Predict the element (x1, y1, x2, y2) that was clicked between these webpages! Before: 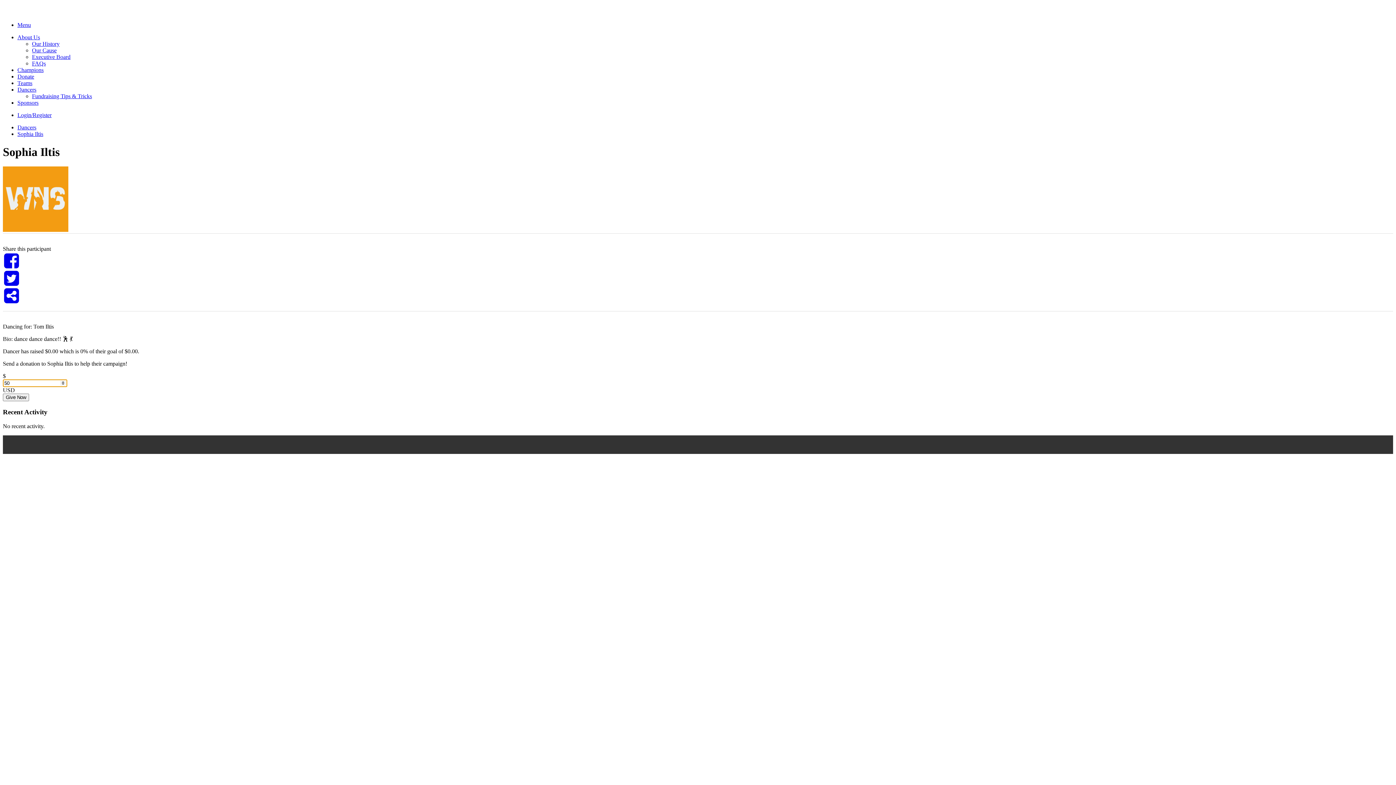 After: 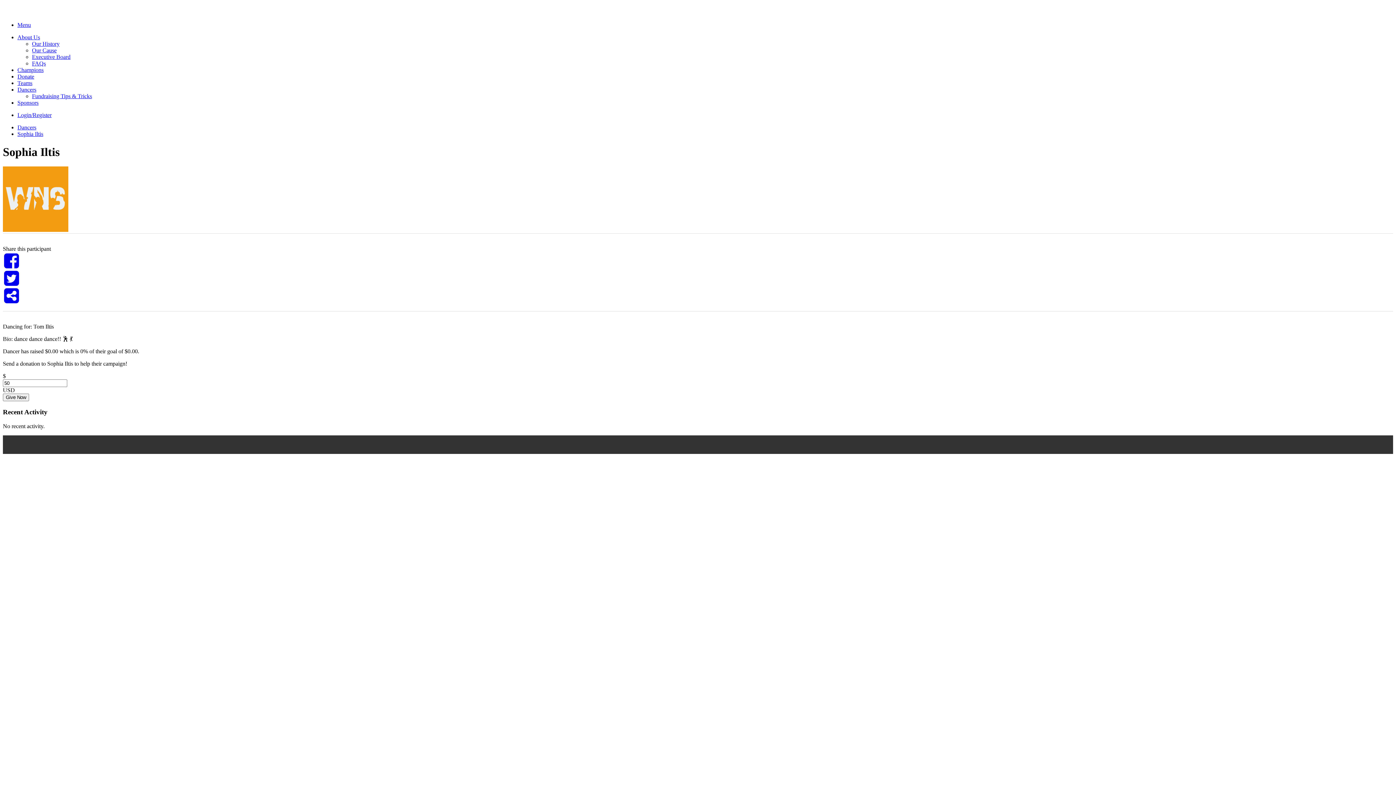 Action: label: Sophia Iltis bbox: (17, 131, 43, 137)